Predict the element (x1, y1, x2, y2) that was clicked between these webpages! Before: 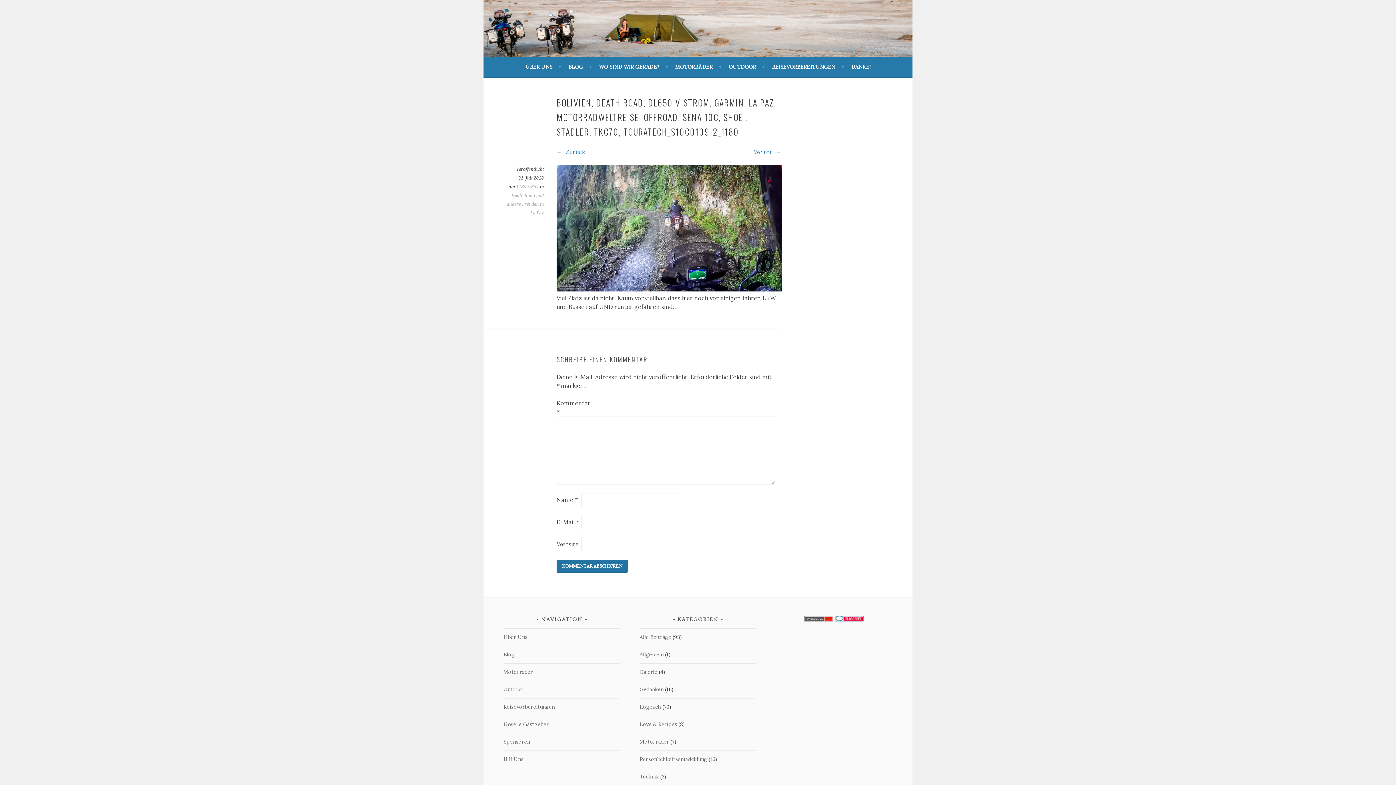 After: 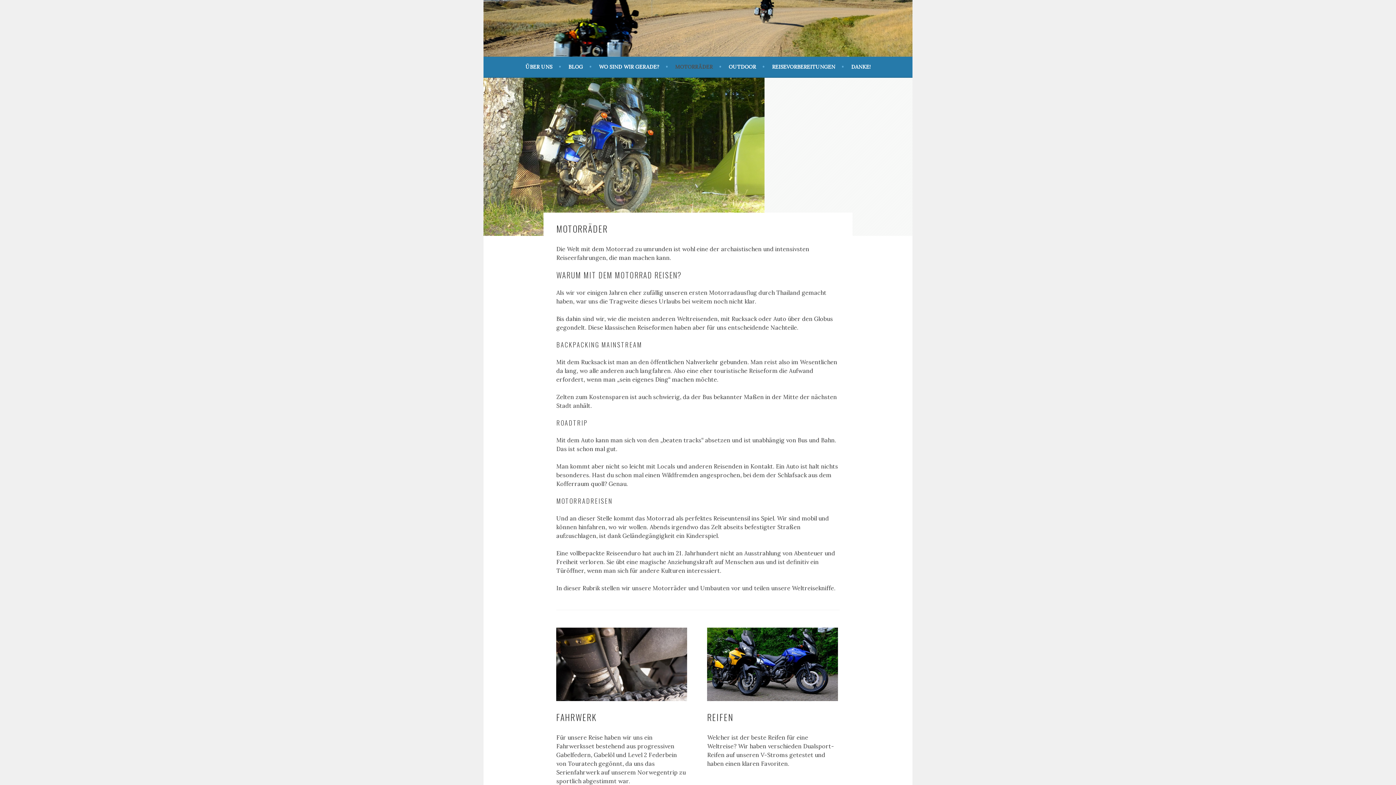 Action: bbox: (503, 669, 533, 675) label: Motorräder